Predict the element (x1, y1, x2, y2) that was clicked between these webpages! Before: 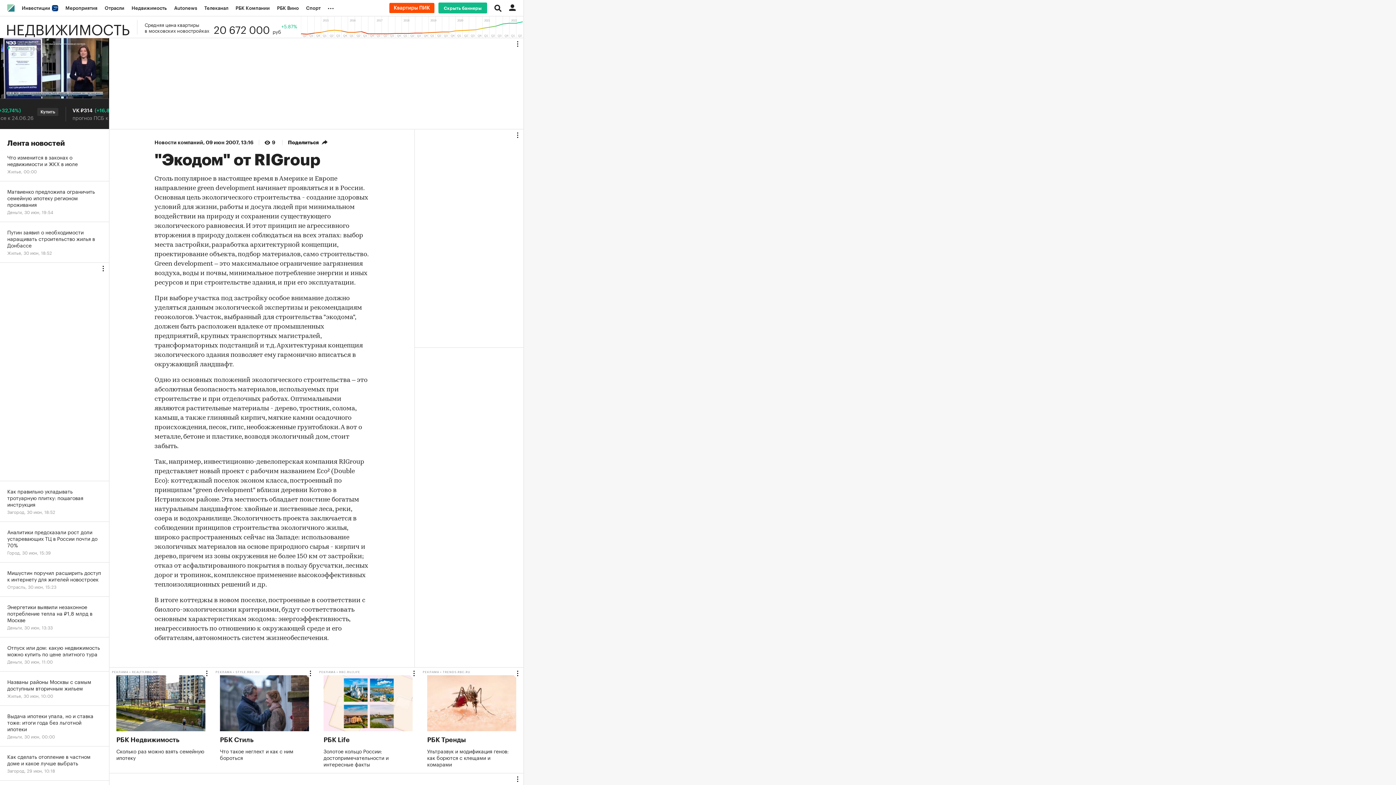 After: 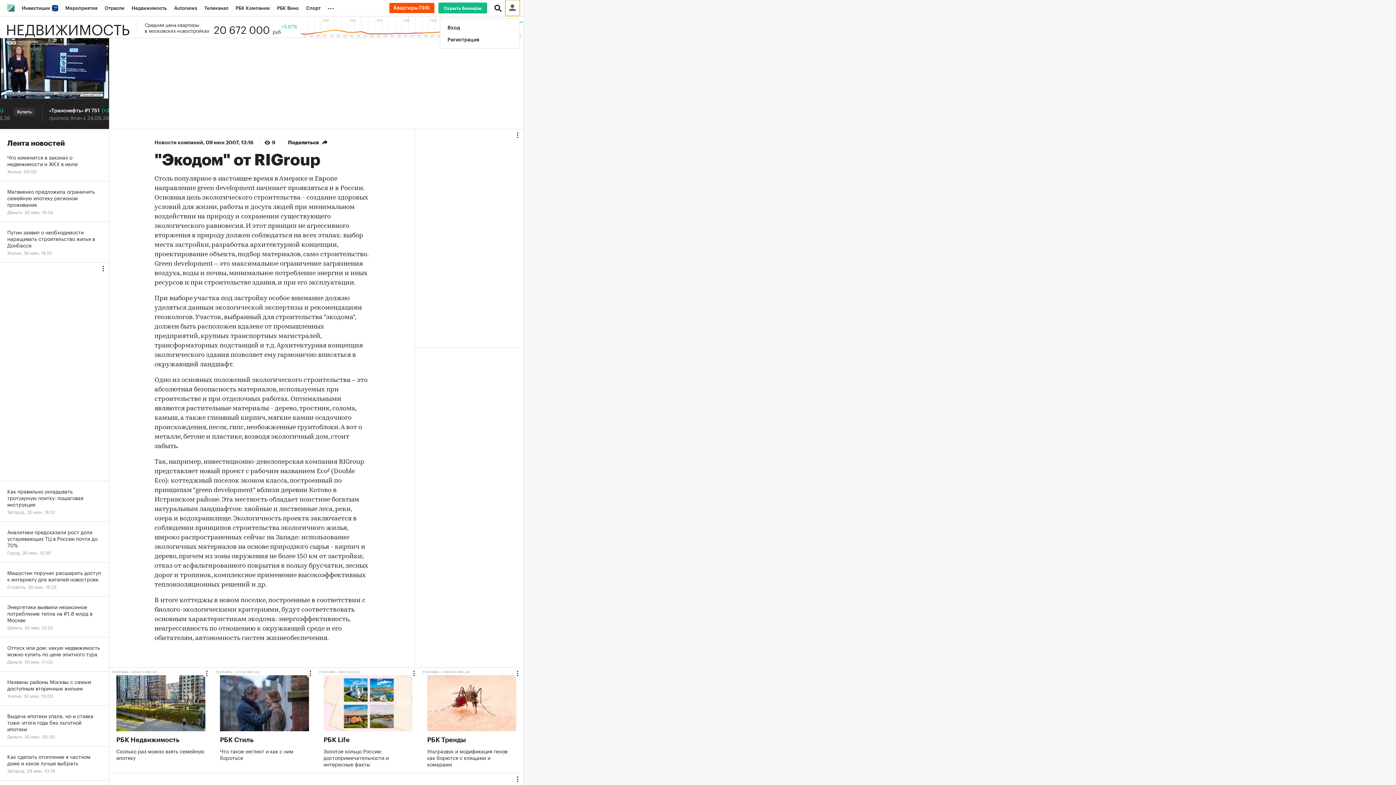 Action: bbox: (505, 0, 520, 16)